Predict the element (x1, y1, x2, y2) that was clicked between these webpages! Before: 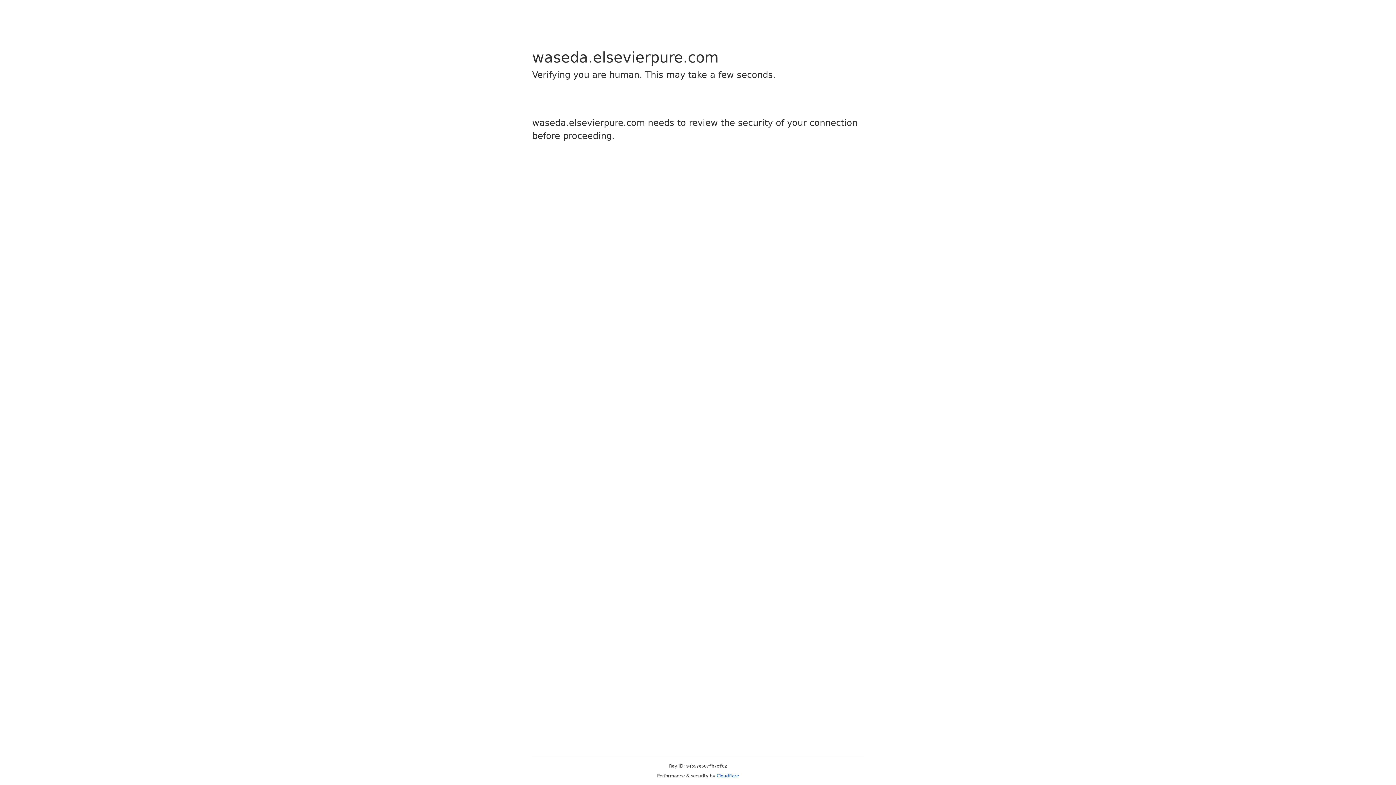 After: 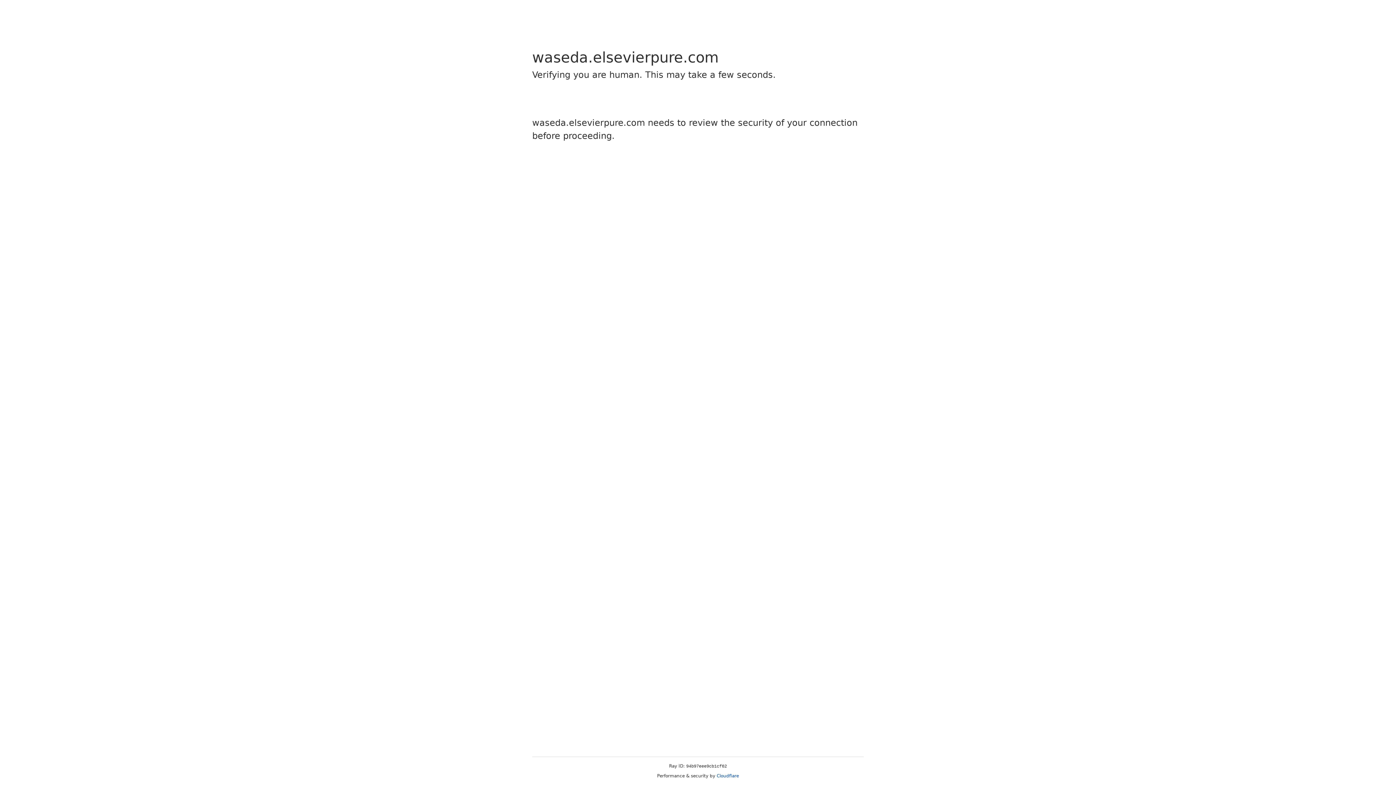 Action: label: Cloudflare bbox: (716, 773, 739, 778)